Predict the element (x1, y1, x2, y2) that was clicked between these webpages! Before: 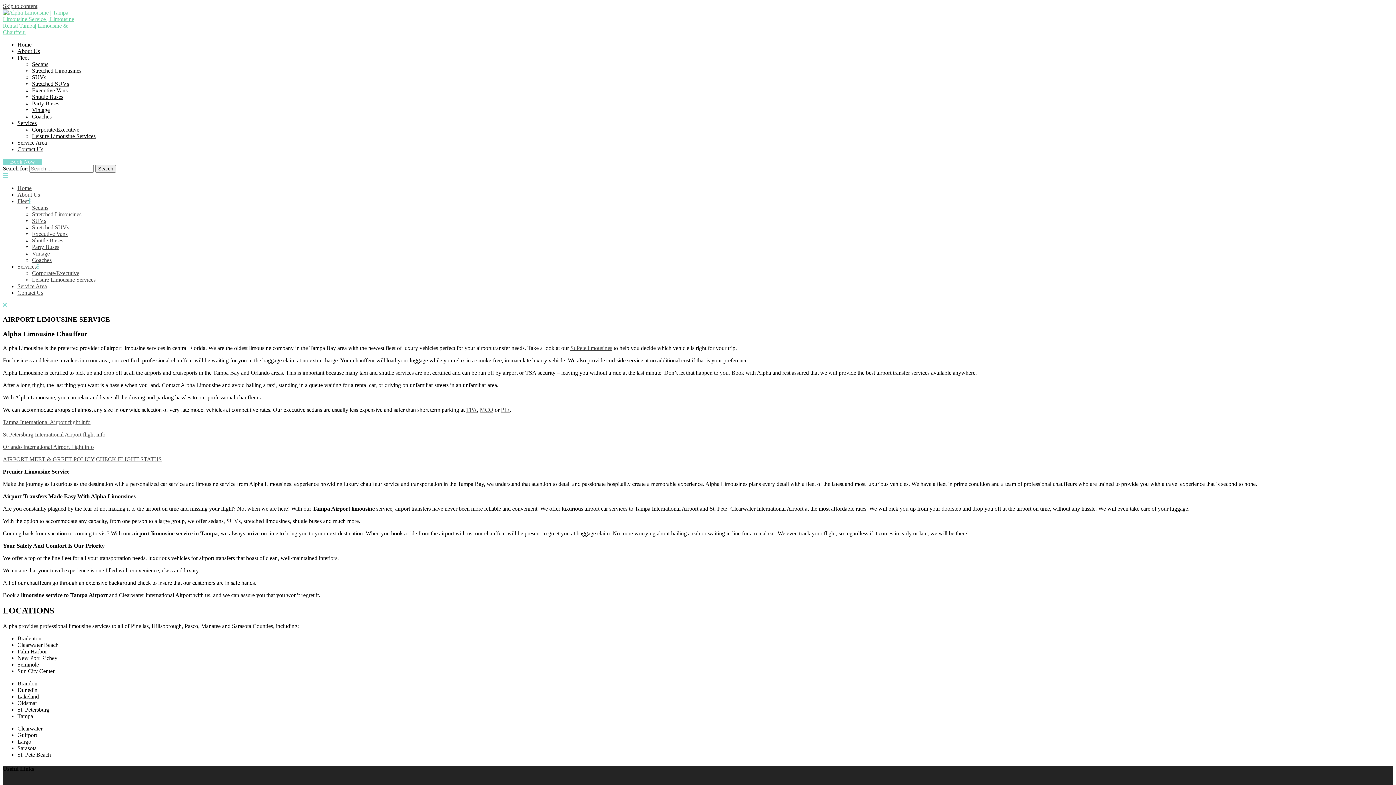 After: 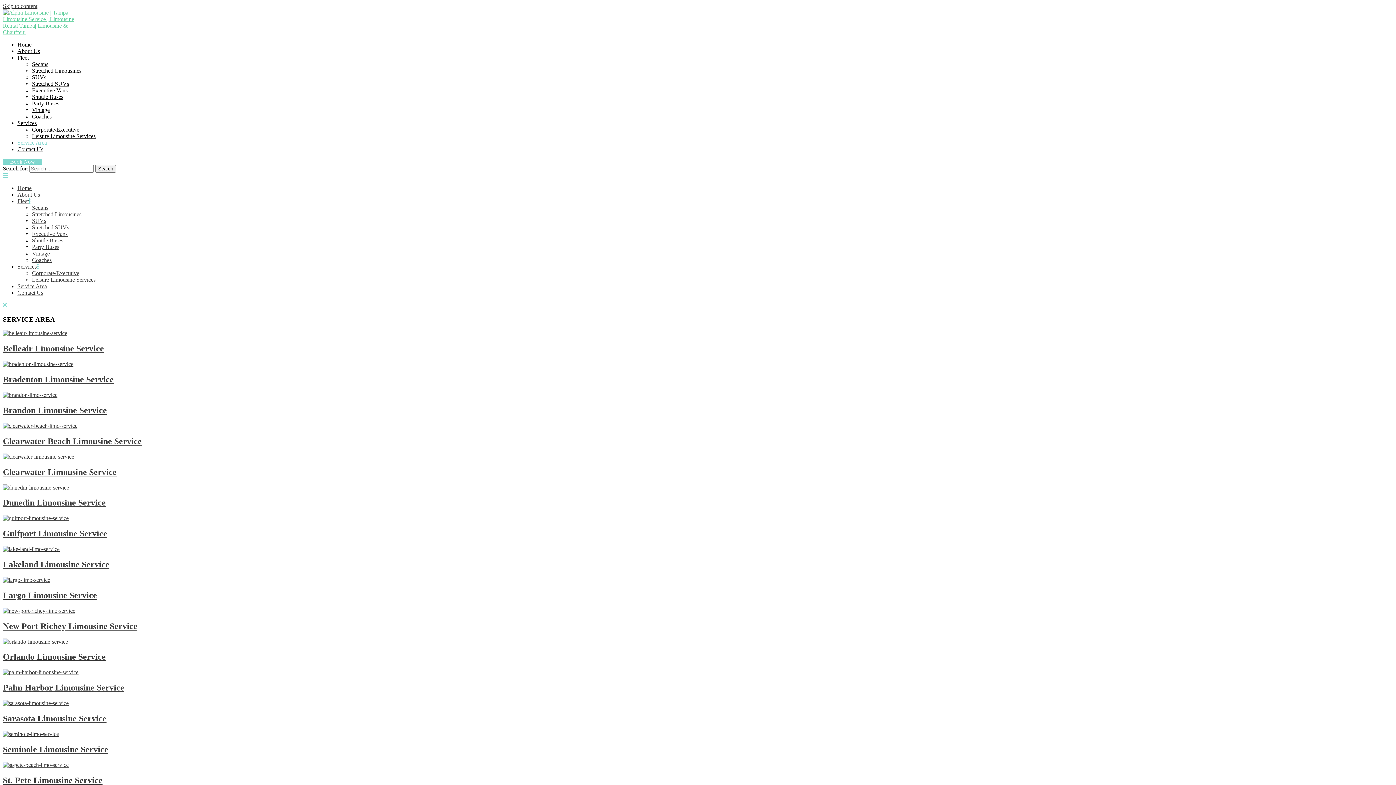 Action: label: Service Area bbox: (17, 283, 46, 289)